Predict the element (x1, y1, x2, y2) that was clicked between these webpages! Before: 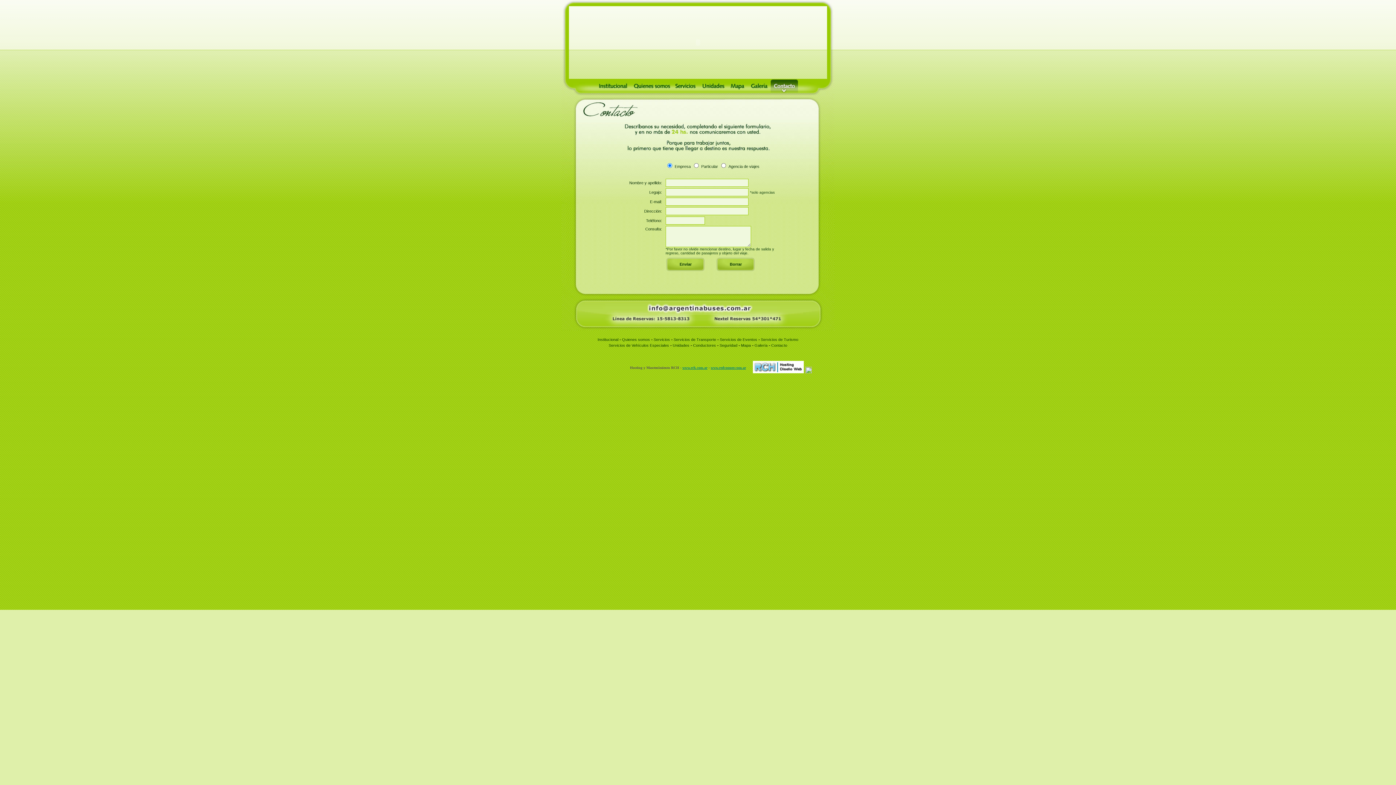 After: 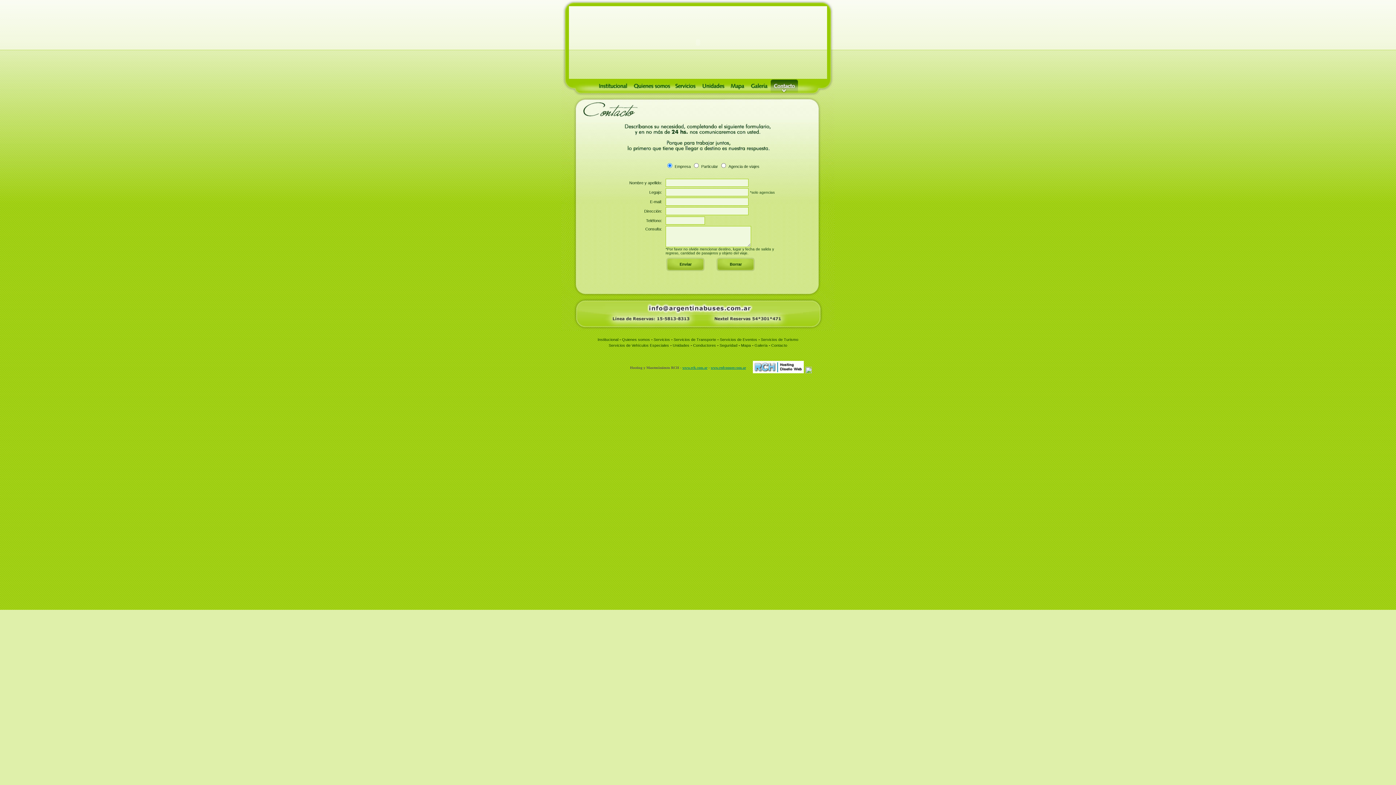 Action: bbox: (771, 343, 787, 347) label: Contacto